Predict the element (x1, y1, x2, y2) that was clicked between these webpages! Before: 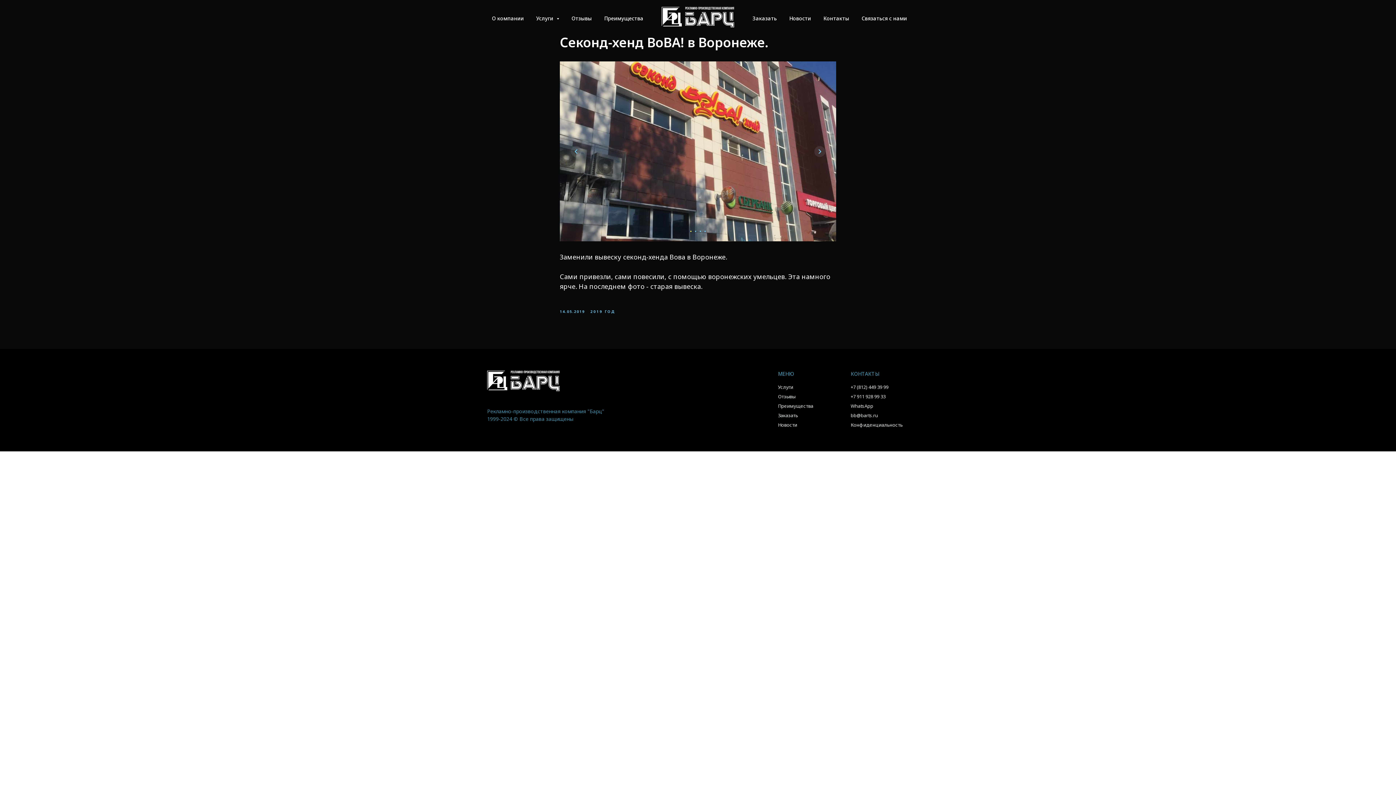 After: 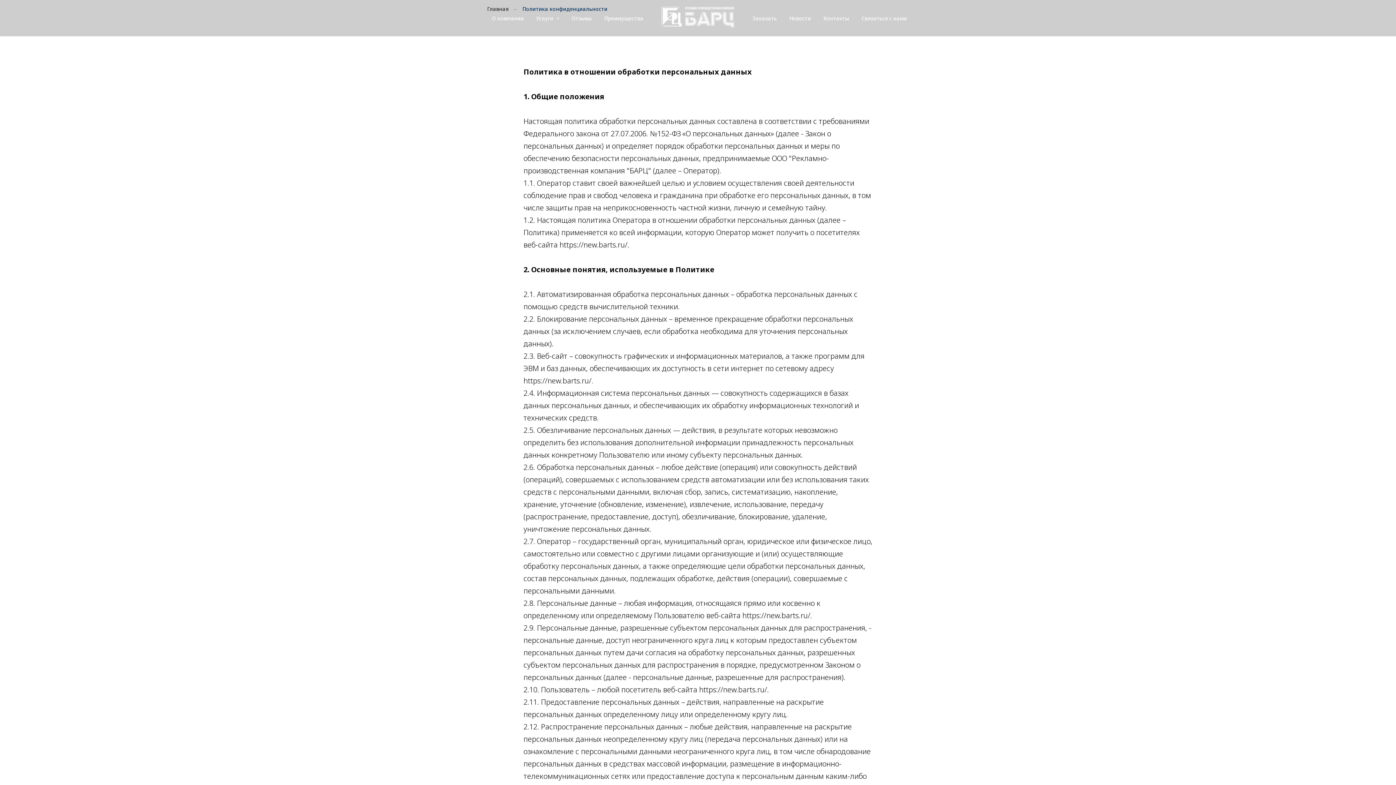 Action: label: Конфиденциальность bbox: (850, 421, 902, 428)